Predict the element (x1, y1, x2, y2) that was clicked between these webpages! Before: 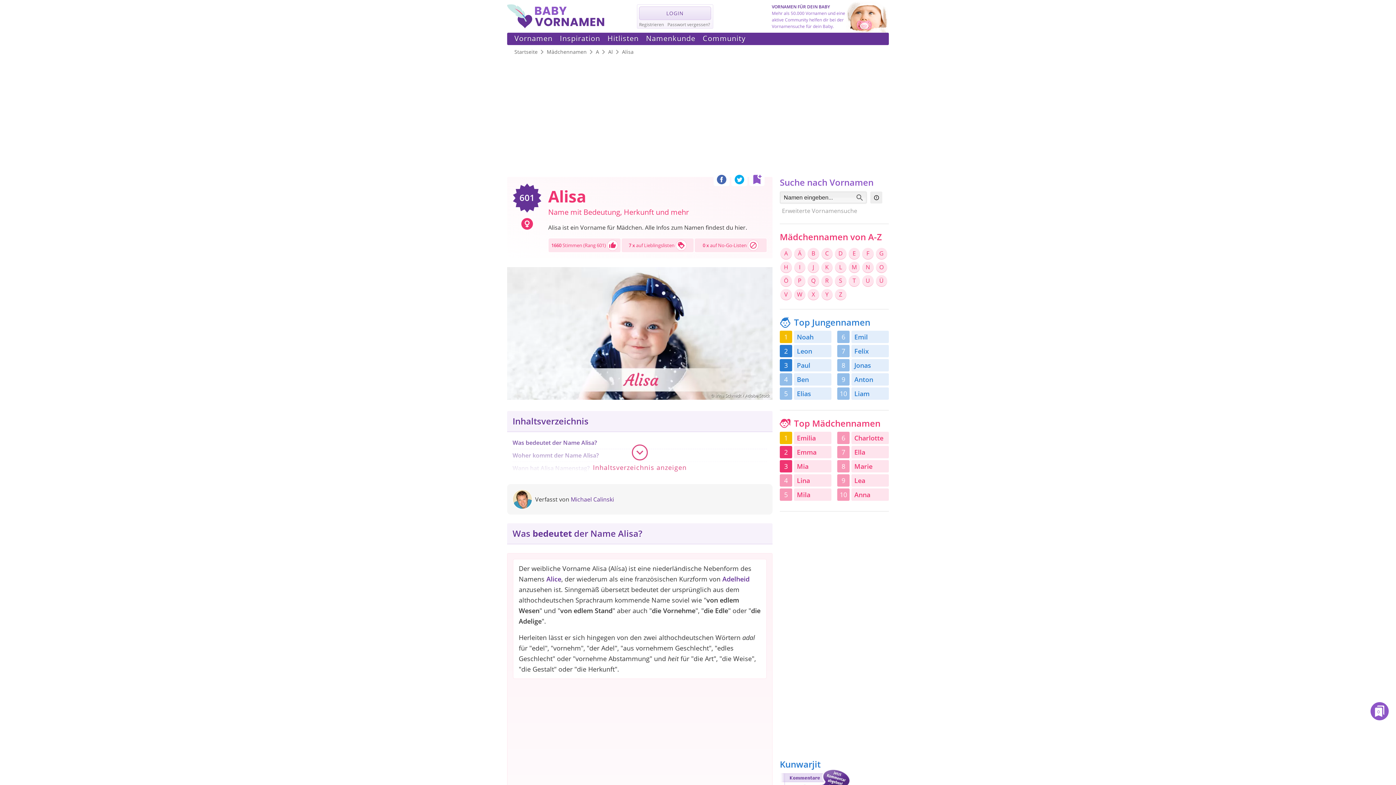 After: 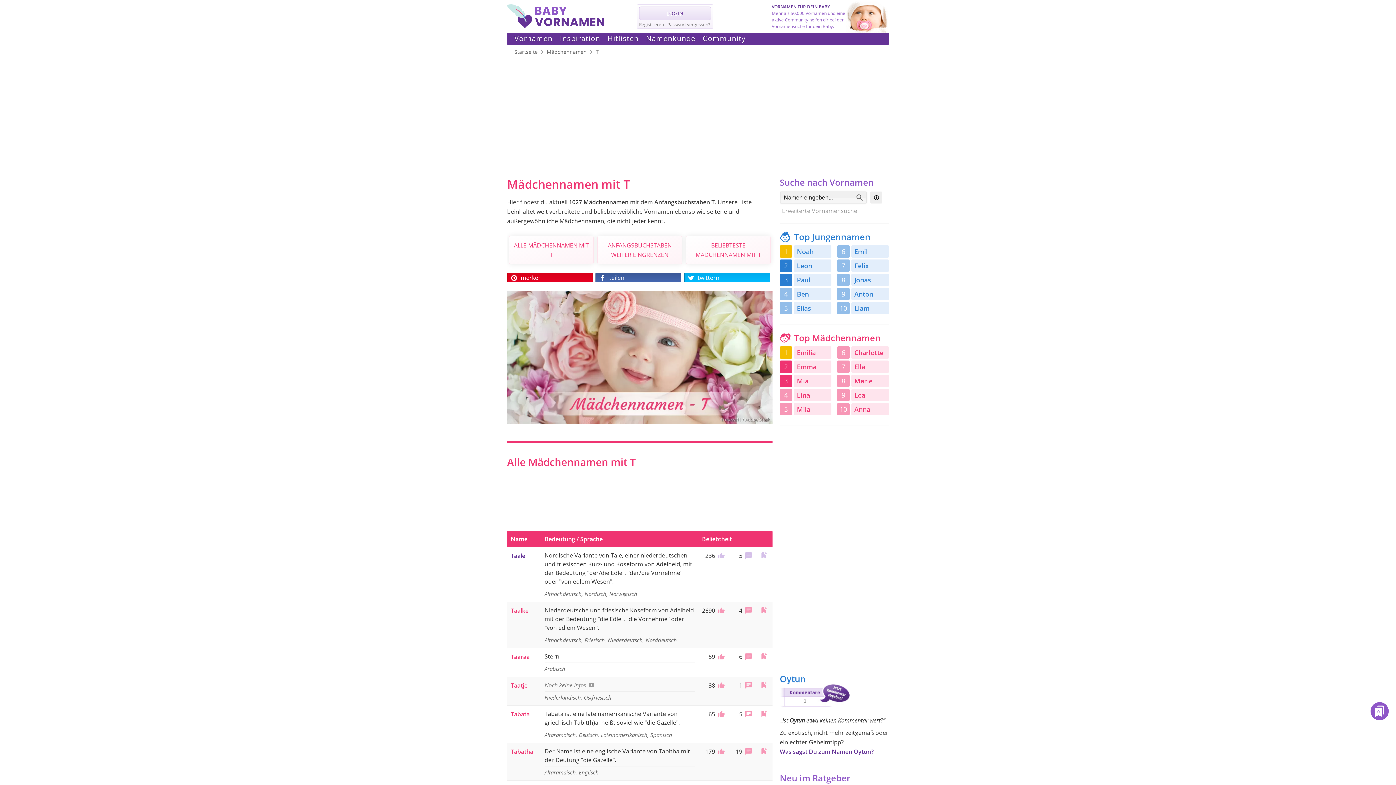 Action: bbox: (848, 275, 860, 286) label: T